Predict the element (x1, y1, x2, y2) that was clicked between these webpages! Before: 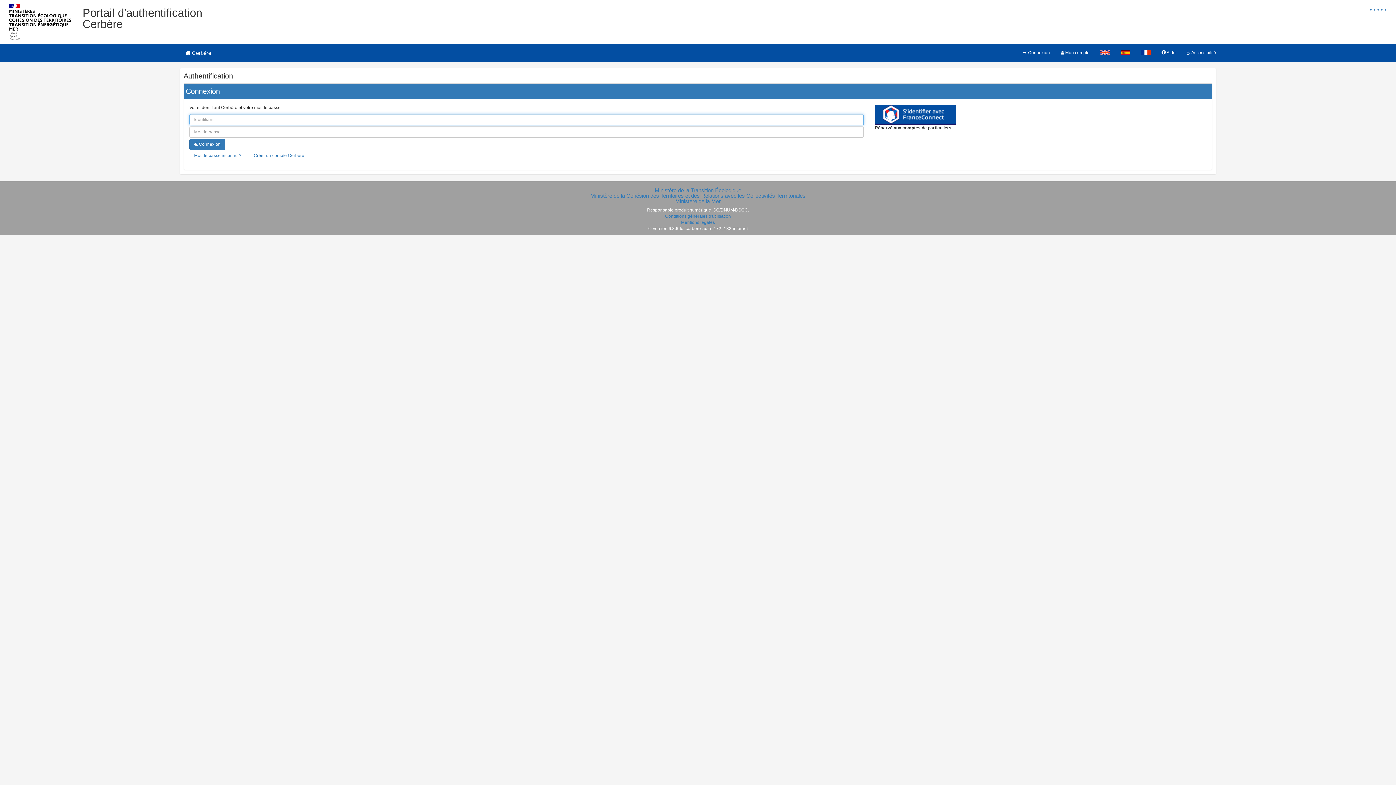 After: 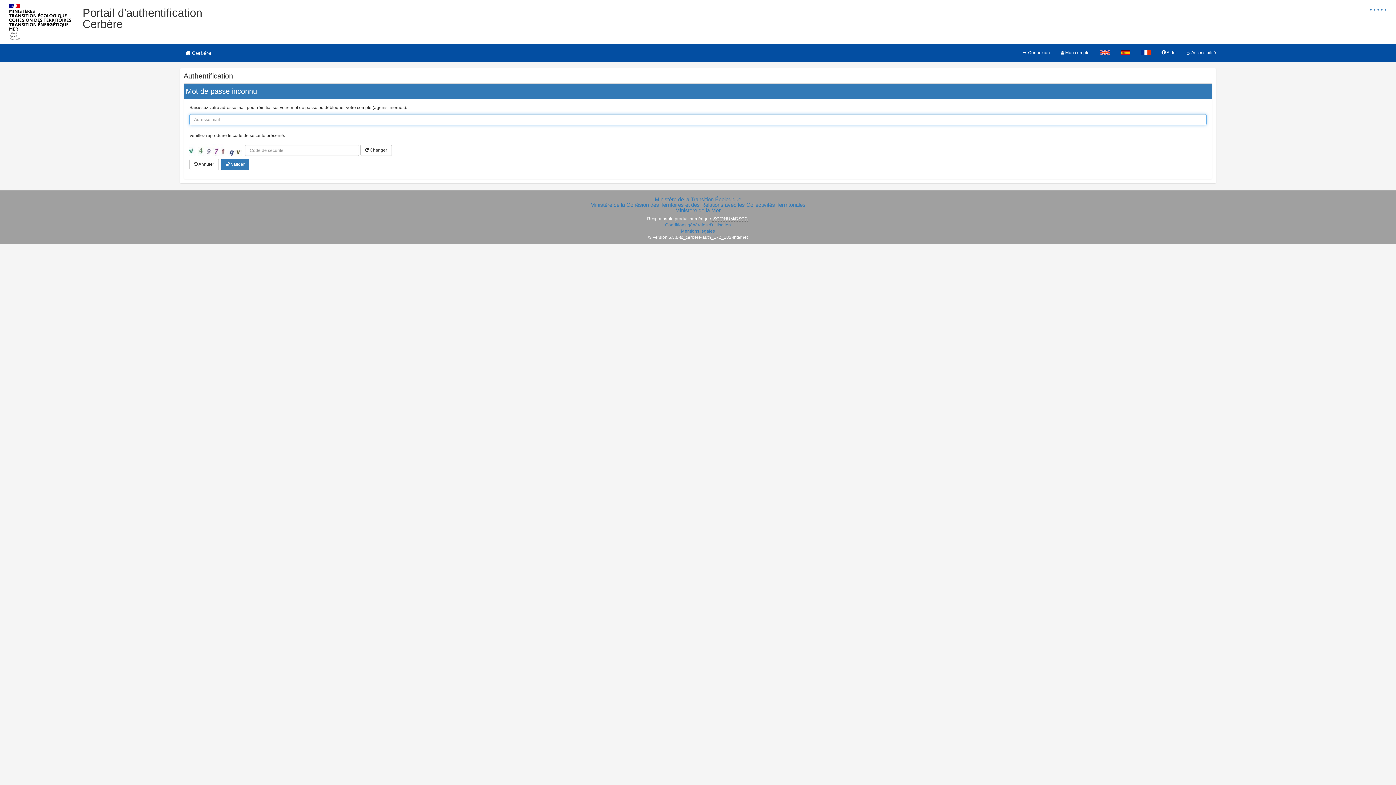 Action: bbox: (189, 150, 246, 161) label: Mot de passe inconnu ?